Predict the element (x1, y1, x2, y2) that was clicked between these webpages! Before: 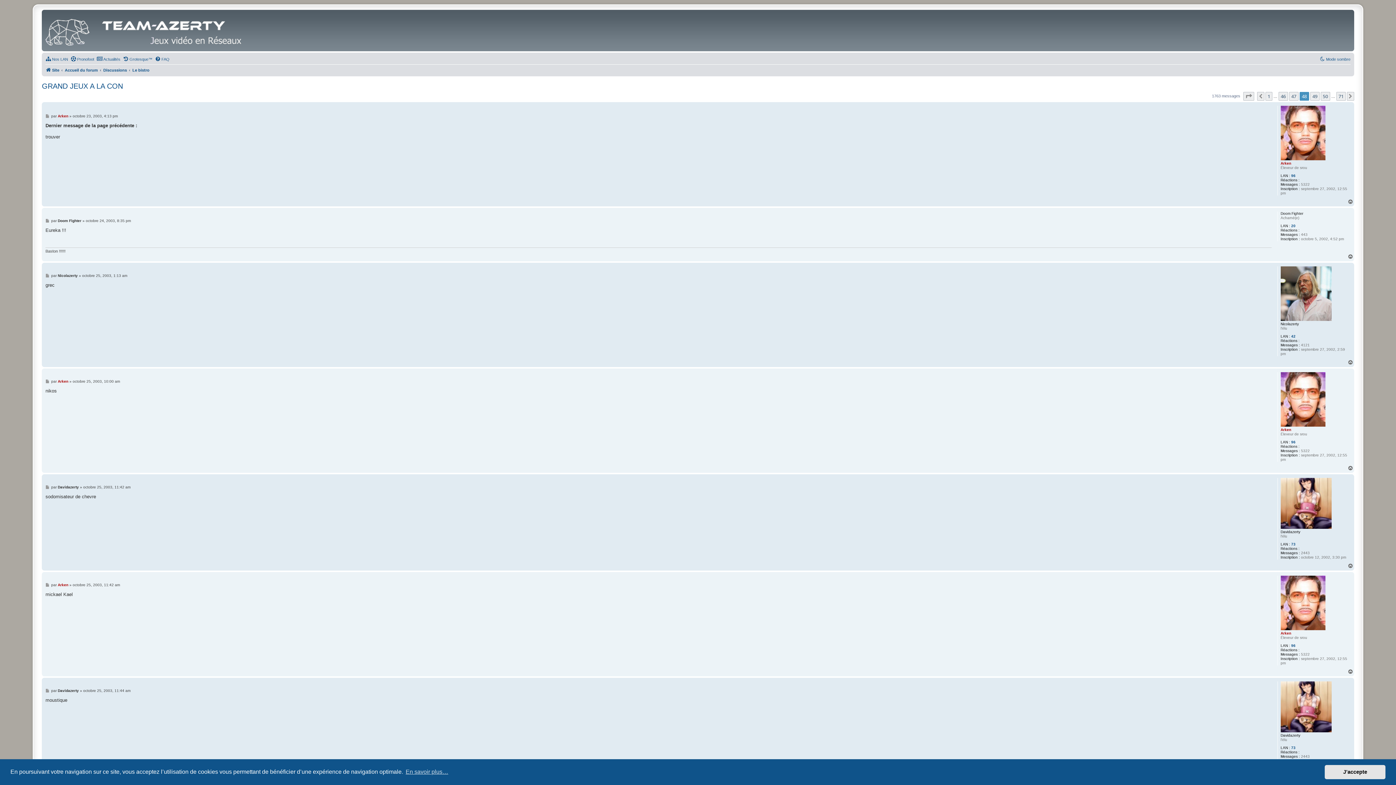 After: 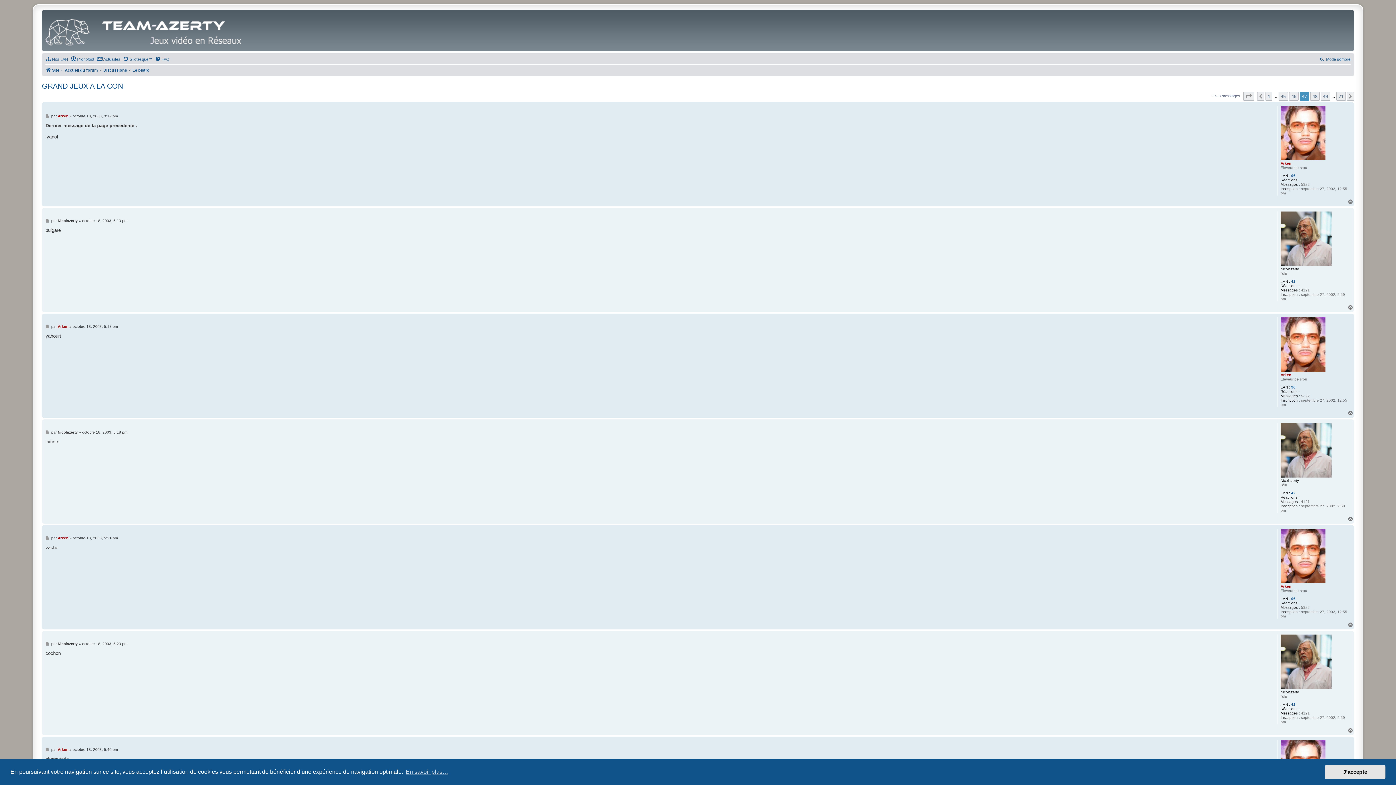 Action: bbox: (1289, 92, 1298, 100) label: 47